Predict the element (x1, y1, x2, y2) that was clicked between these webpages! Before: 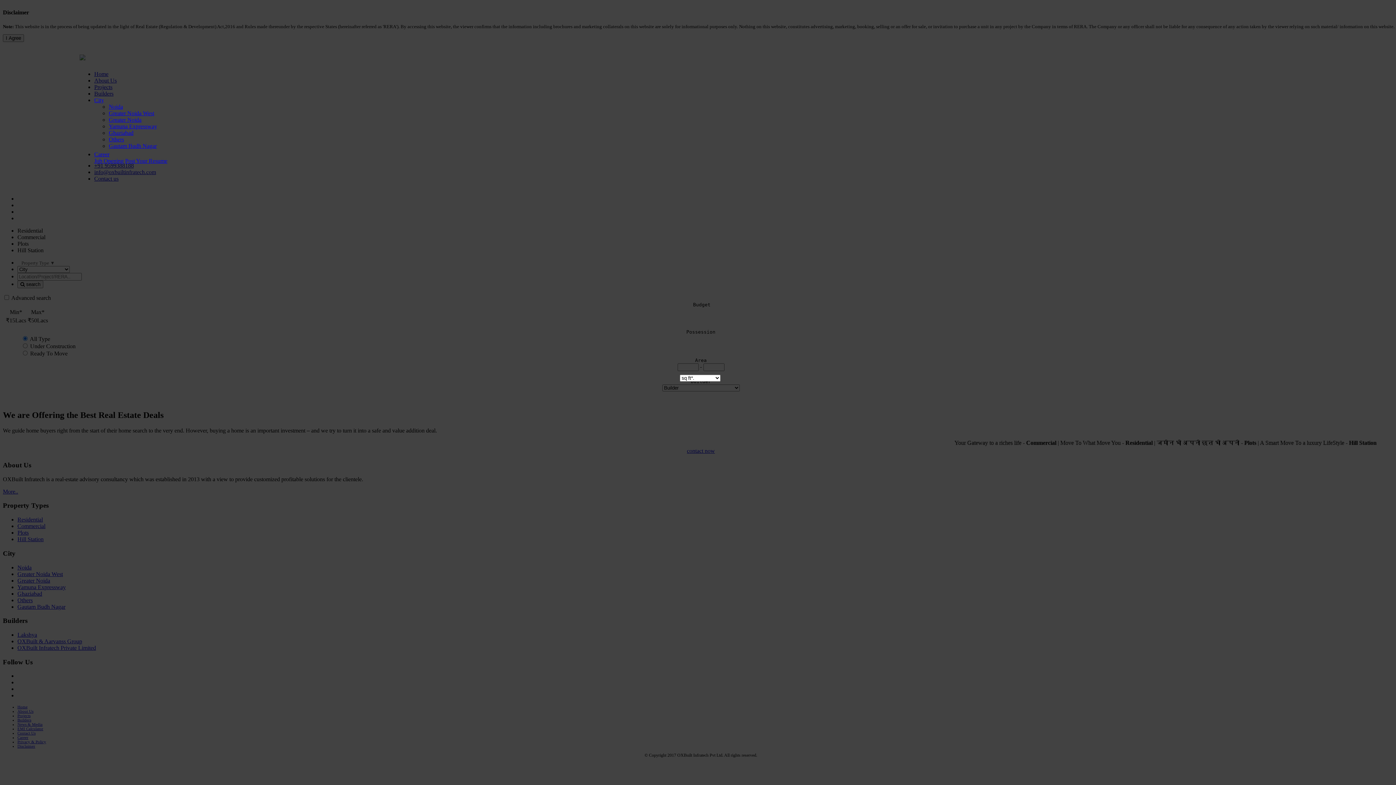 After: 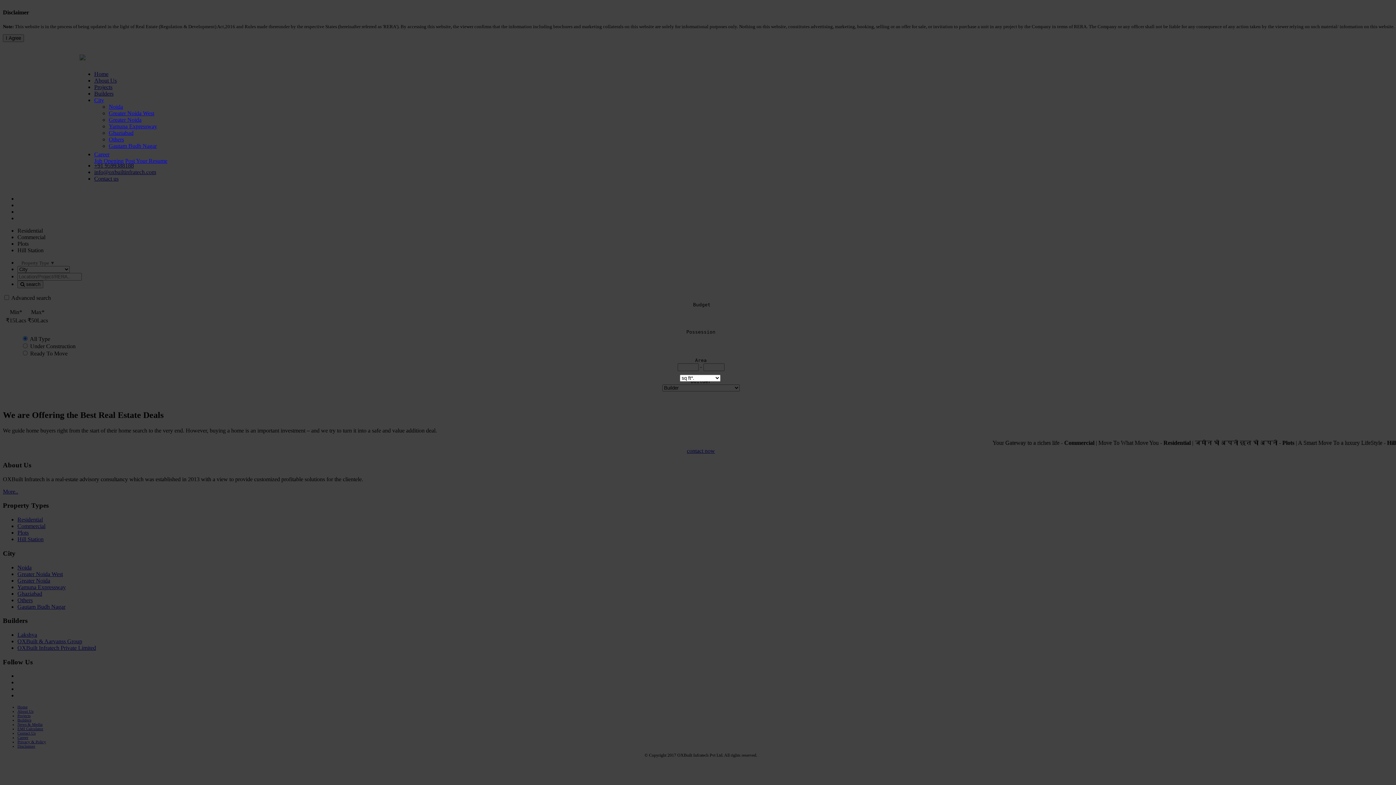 Action: bbox: (108, 123, 157, 129) label: Yamuna Expressway